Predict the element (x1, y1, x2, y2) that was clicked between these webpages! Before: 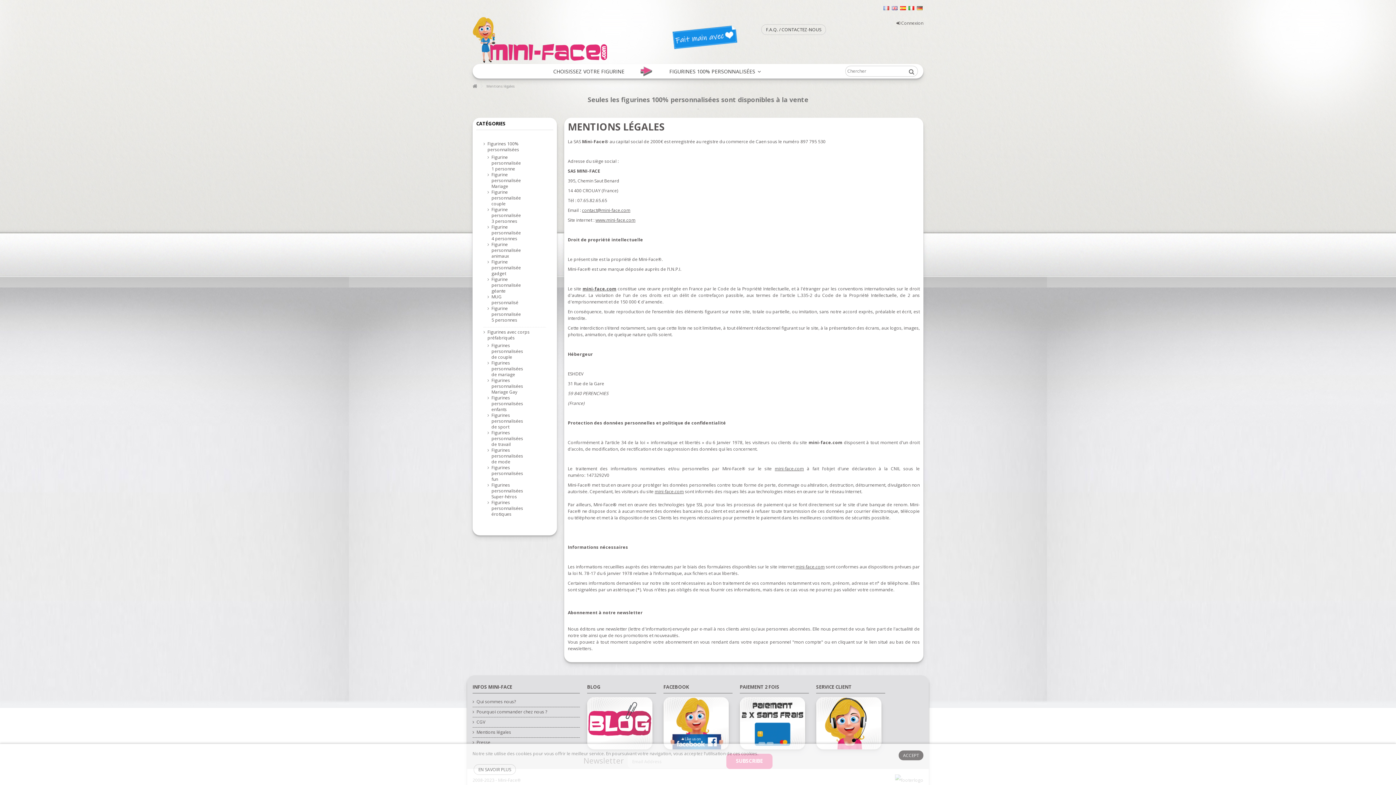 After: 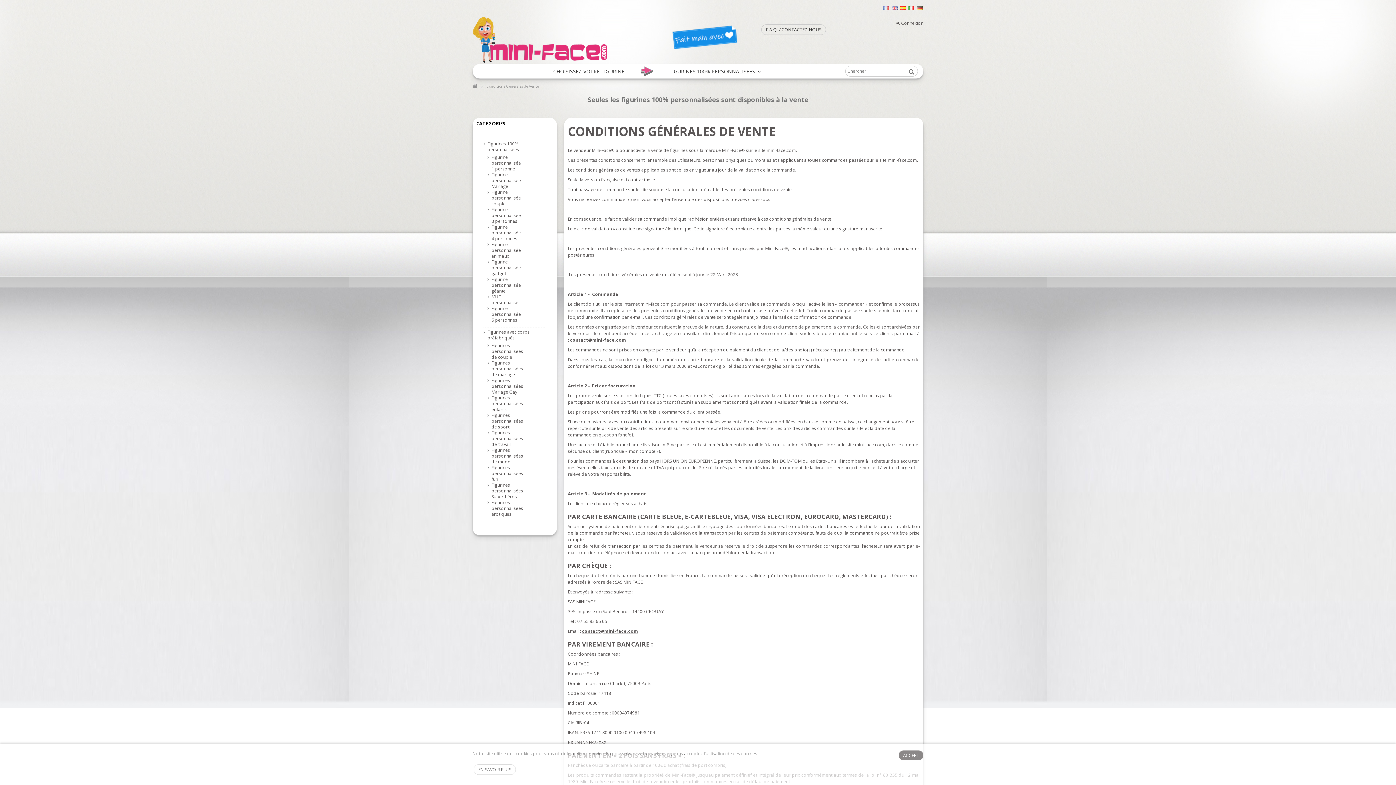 Action: label: CGV bbox: (473, 719, 580, 725)